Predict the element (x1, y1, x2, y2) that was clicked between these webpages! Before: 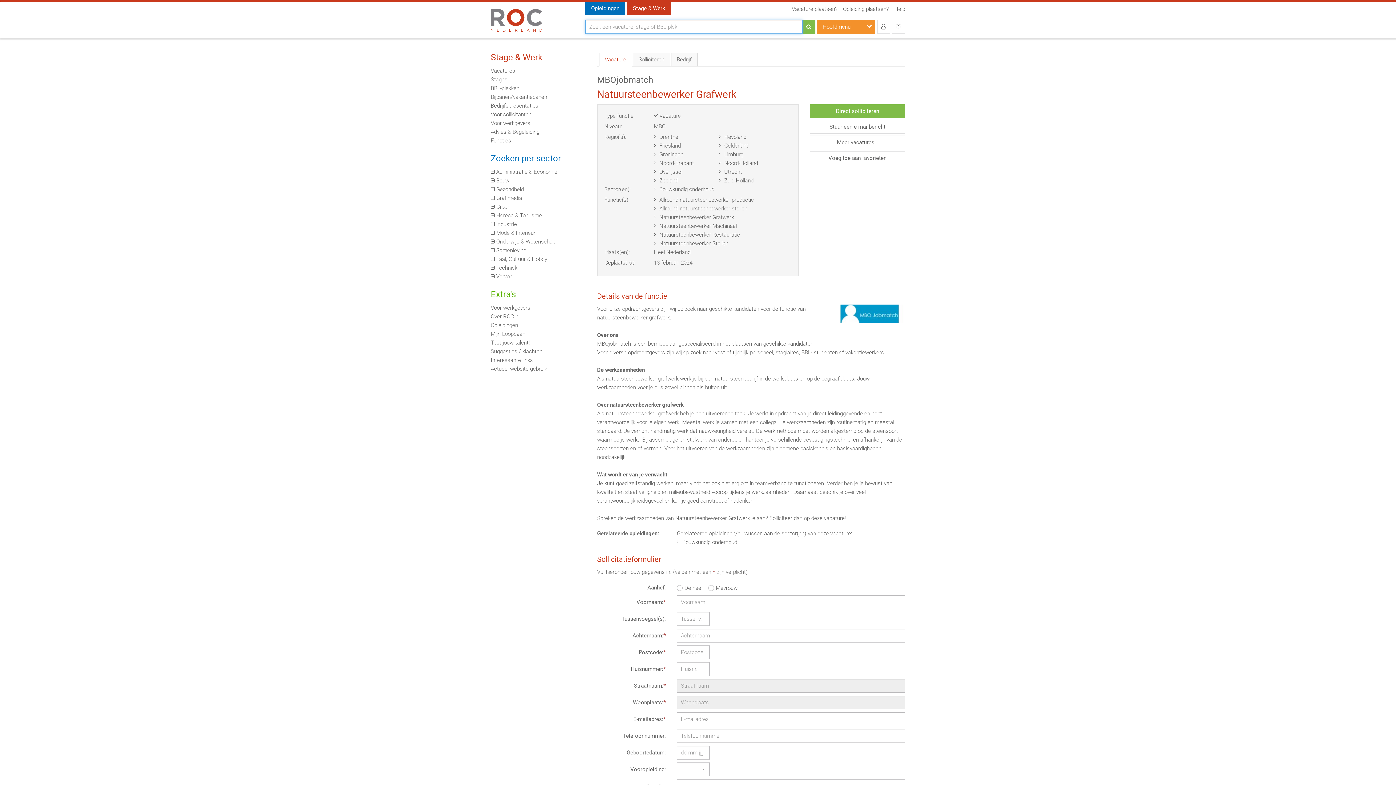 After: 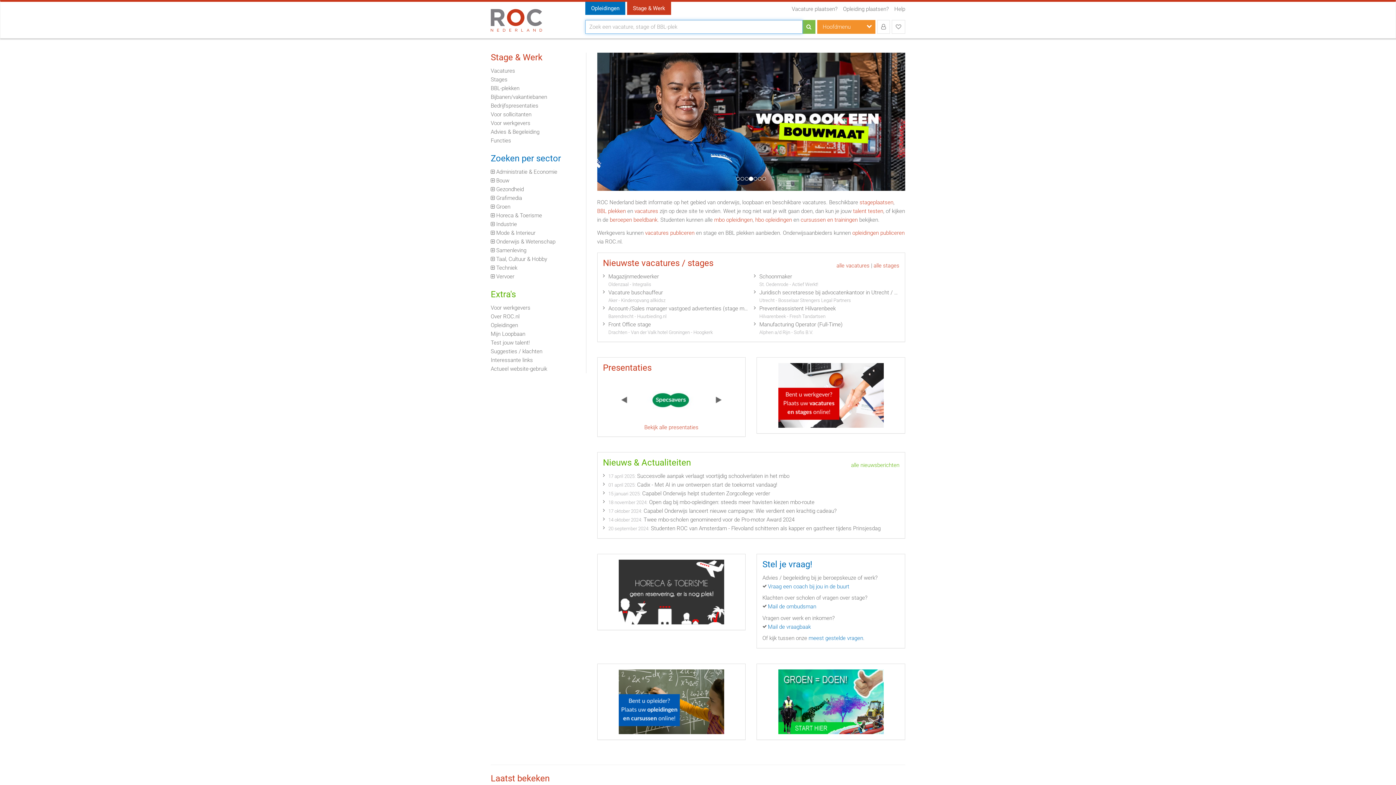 Action: bbox: (490, 1, 580, 38)